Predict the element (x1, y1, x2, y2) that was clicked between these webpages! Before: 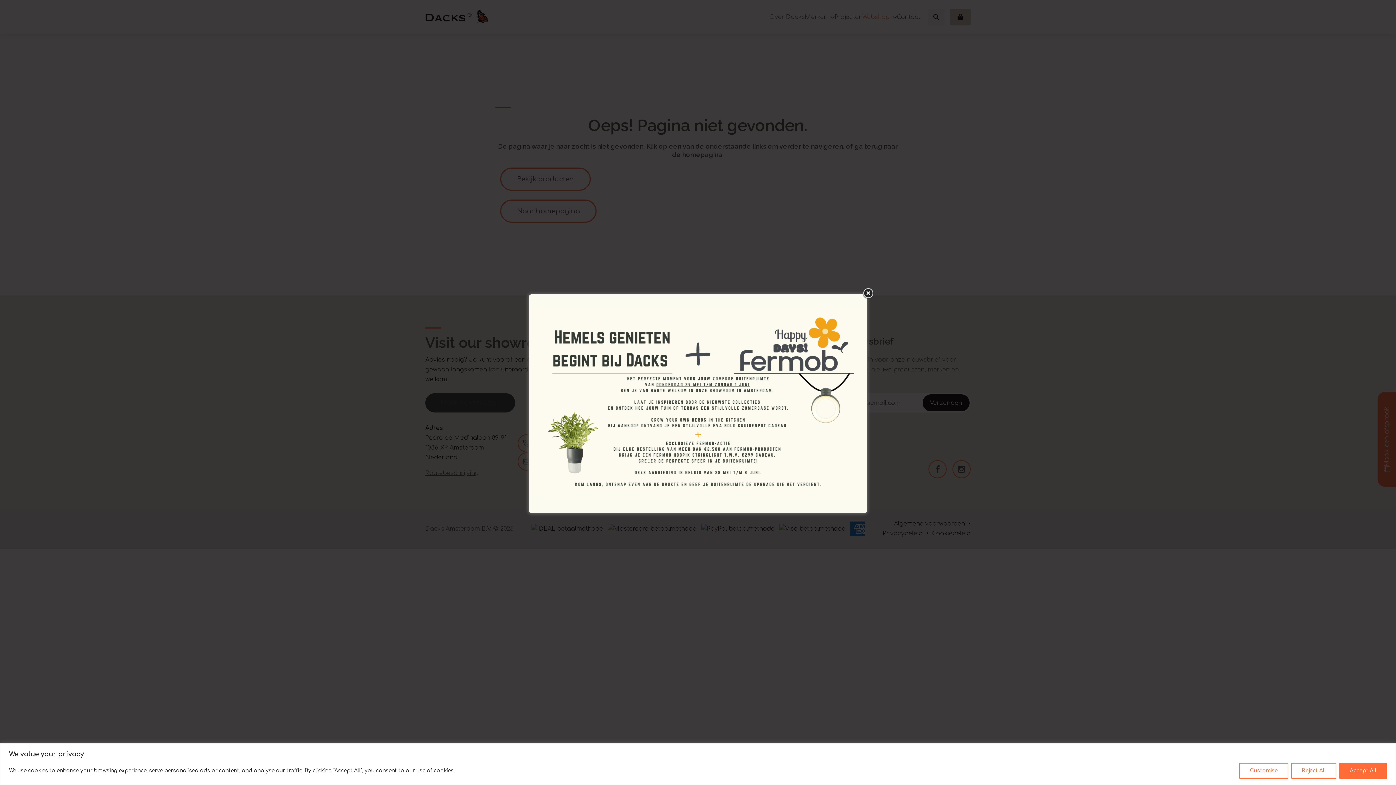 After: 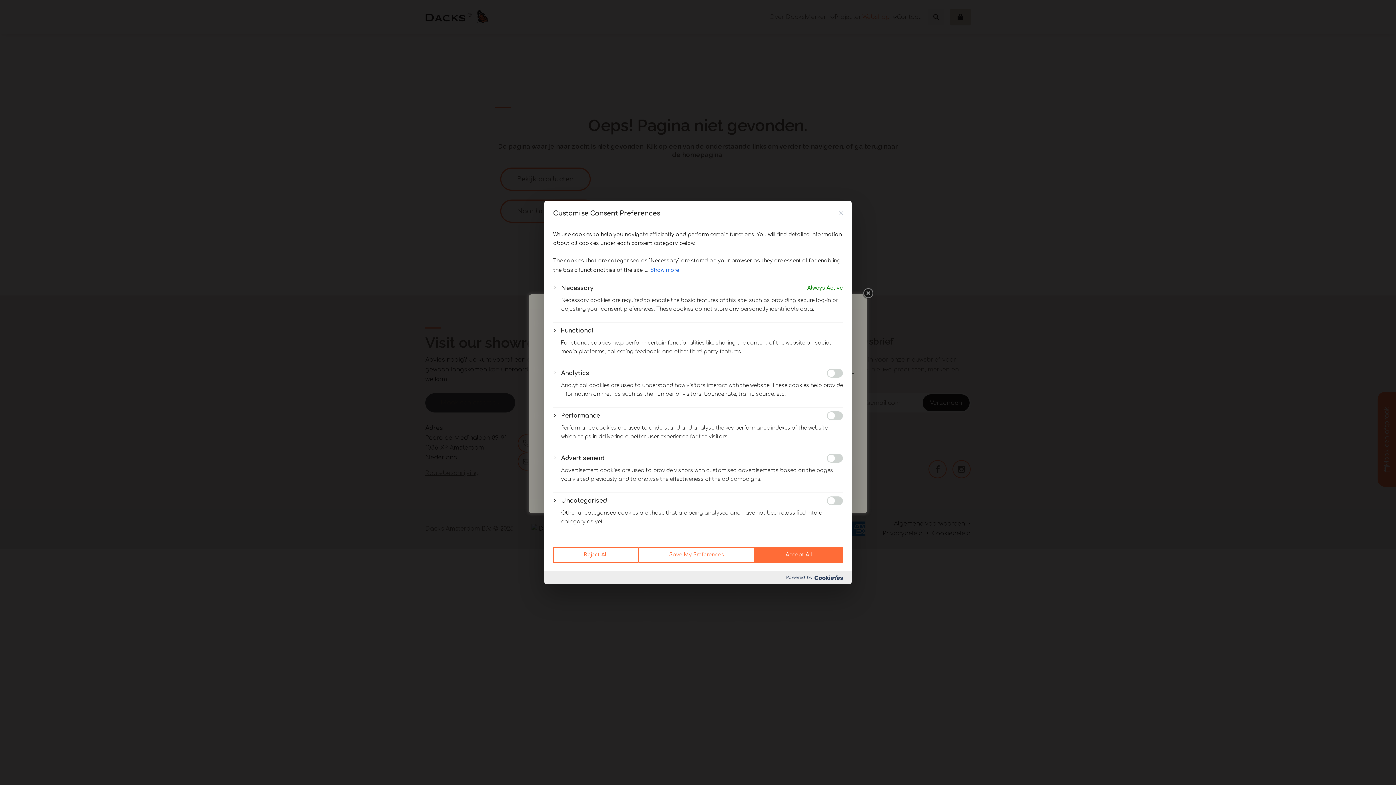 Action: label: Customise bbox: (1239, 763, 1288, 779)